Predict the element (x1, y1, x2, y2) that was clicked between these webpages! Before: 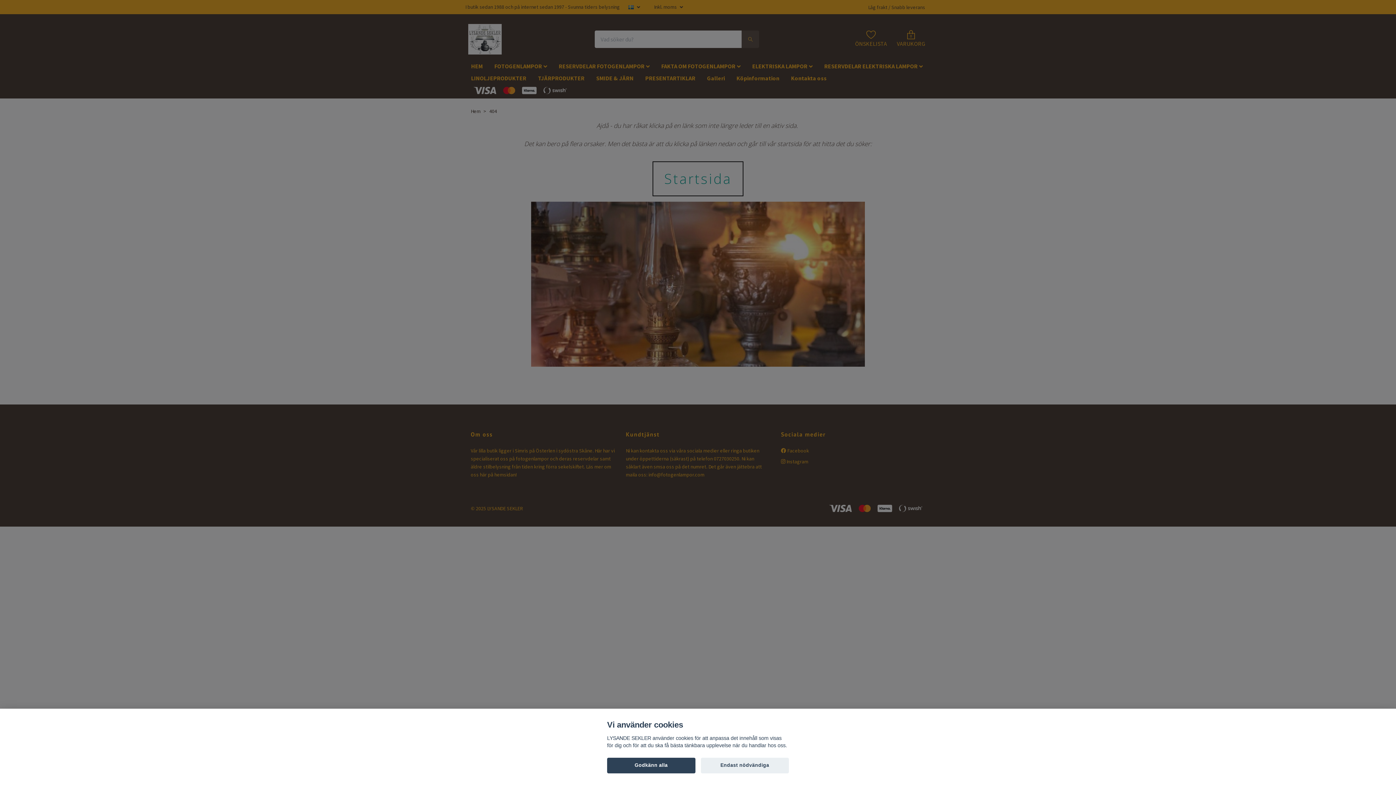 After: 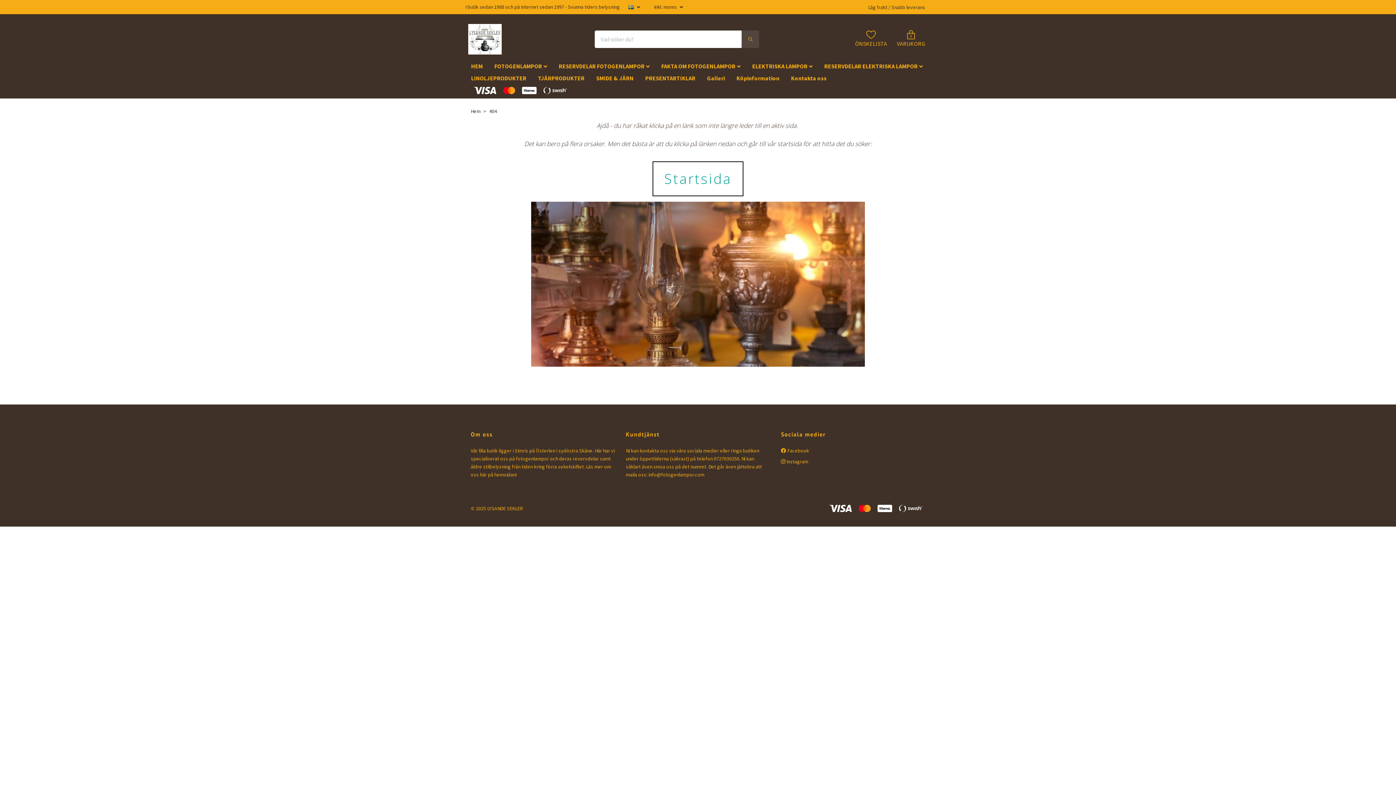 Action: label: Godkänn alla bbox: (607, 758, 695, 773)